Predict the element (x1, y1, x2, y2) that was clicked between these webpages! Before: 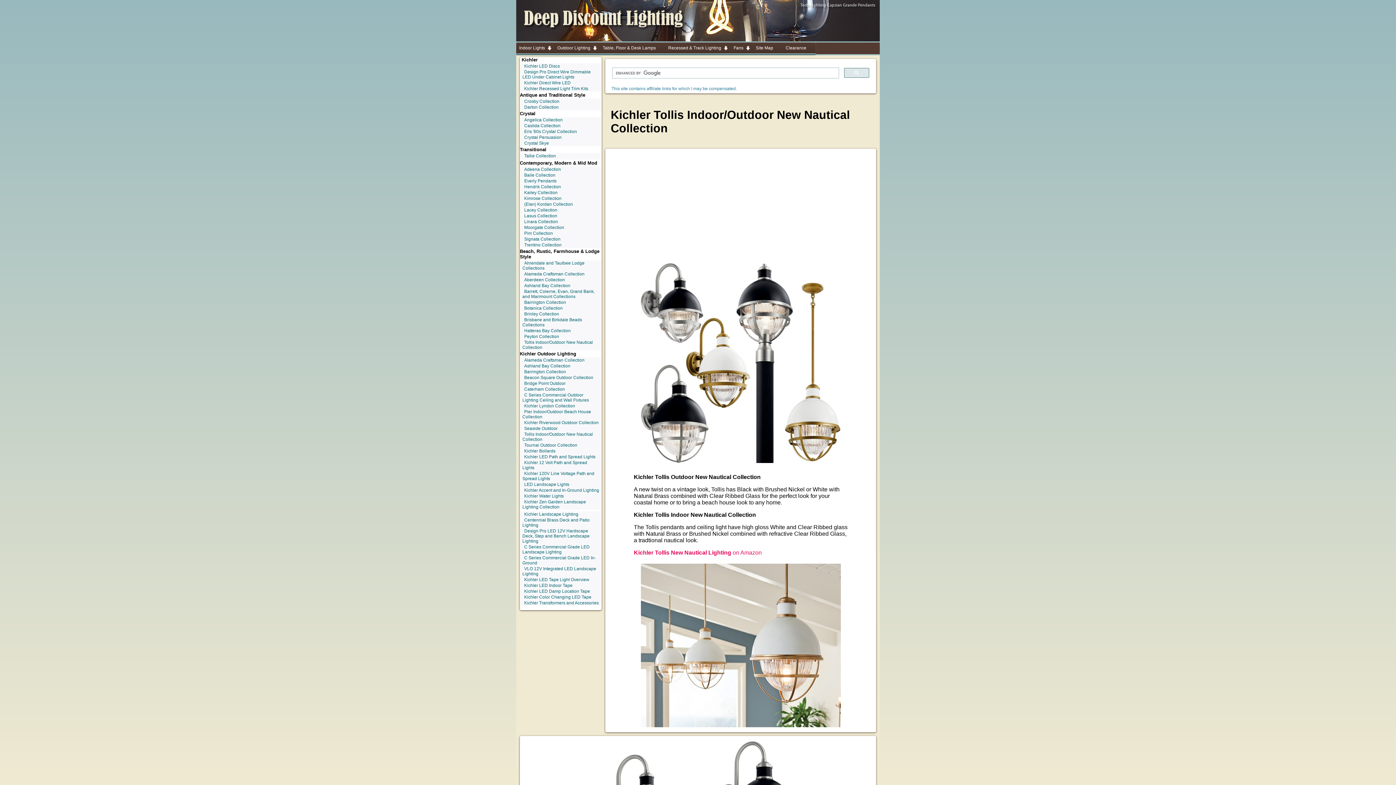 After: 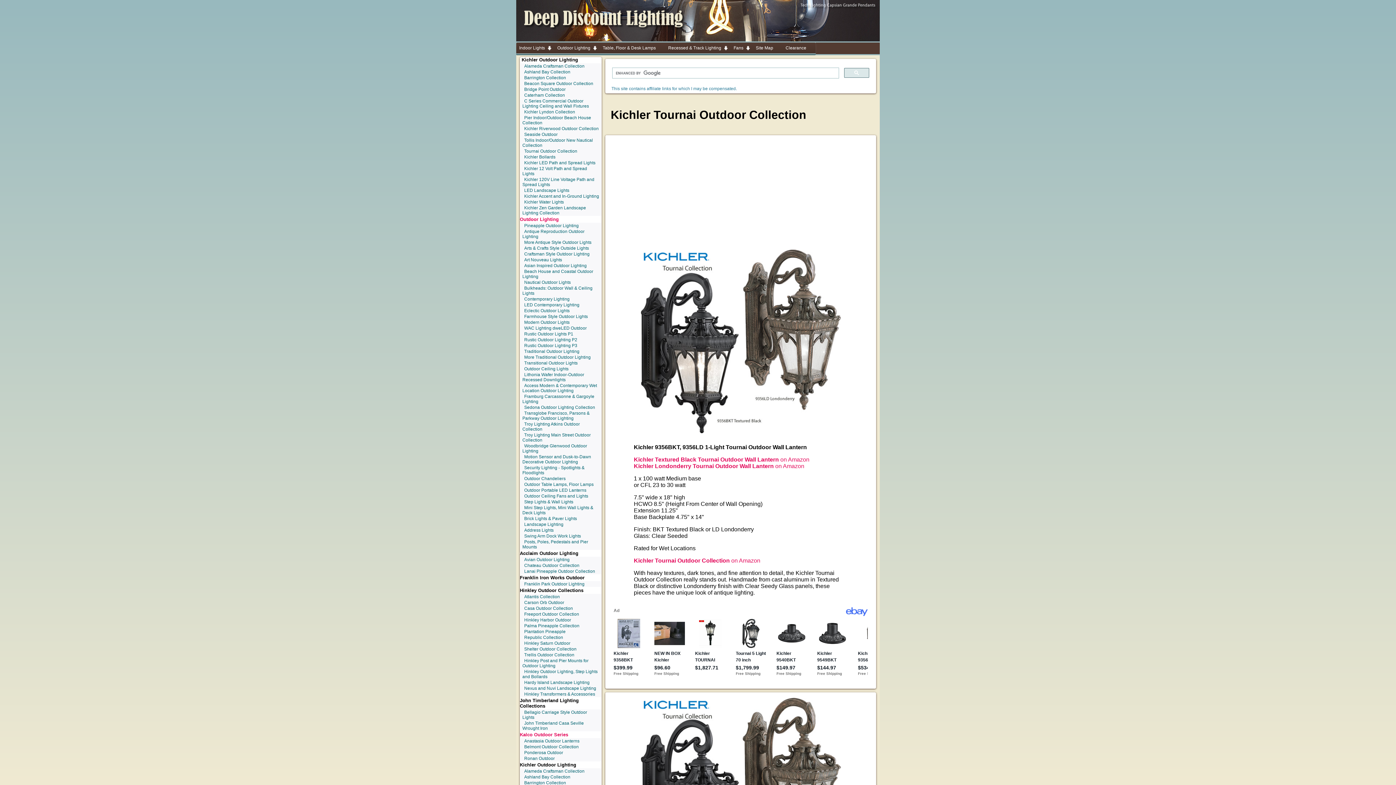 Action: label: Tournai Outdoor Collection bbox: (520, 442, 601, 448)